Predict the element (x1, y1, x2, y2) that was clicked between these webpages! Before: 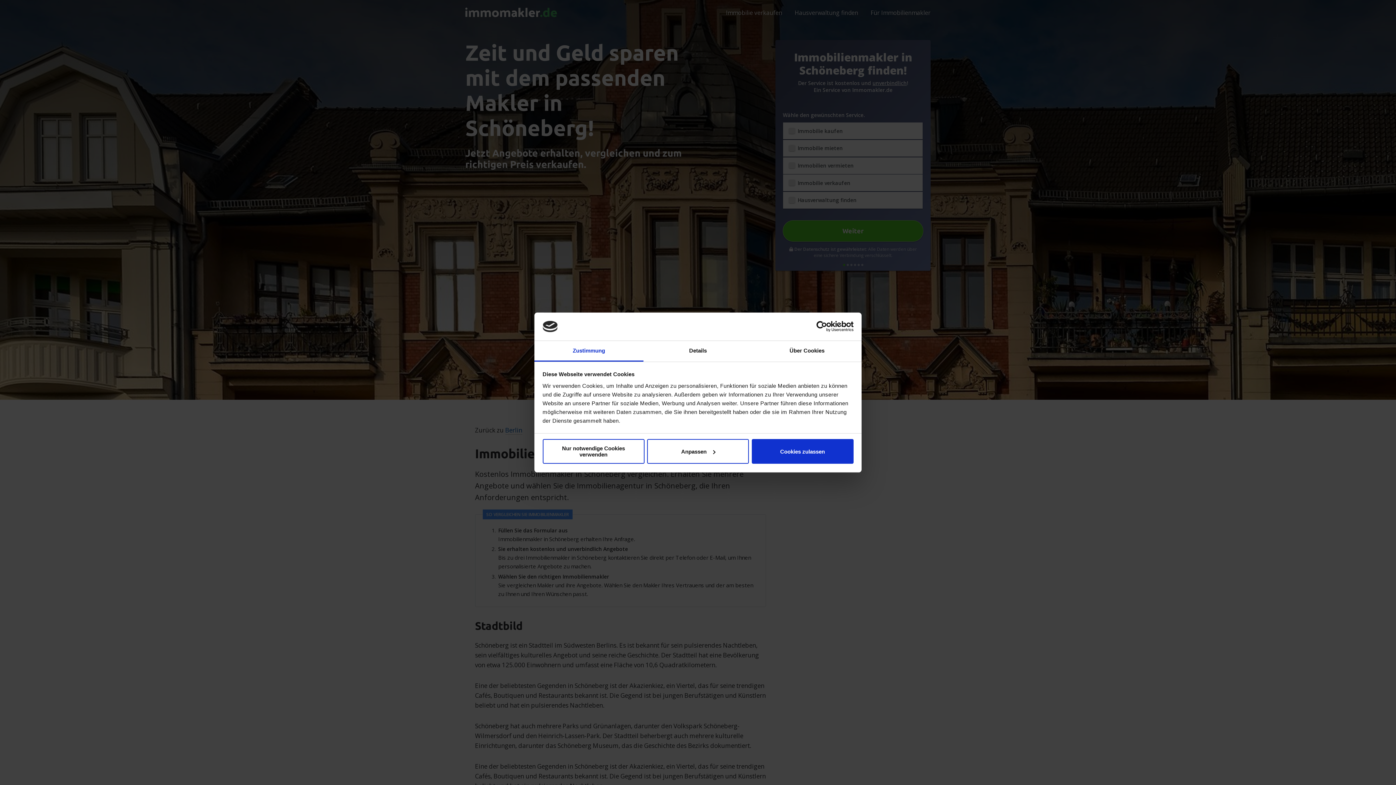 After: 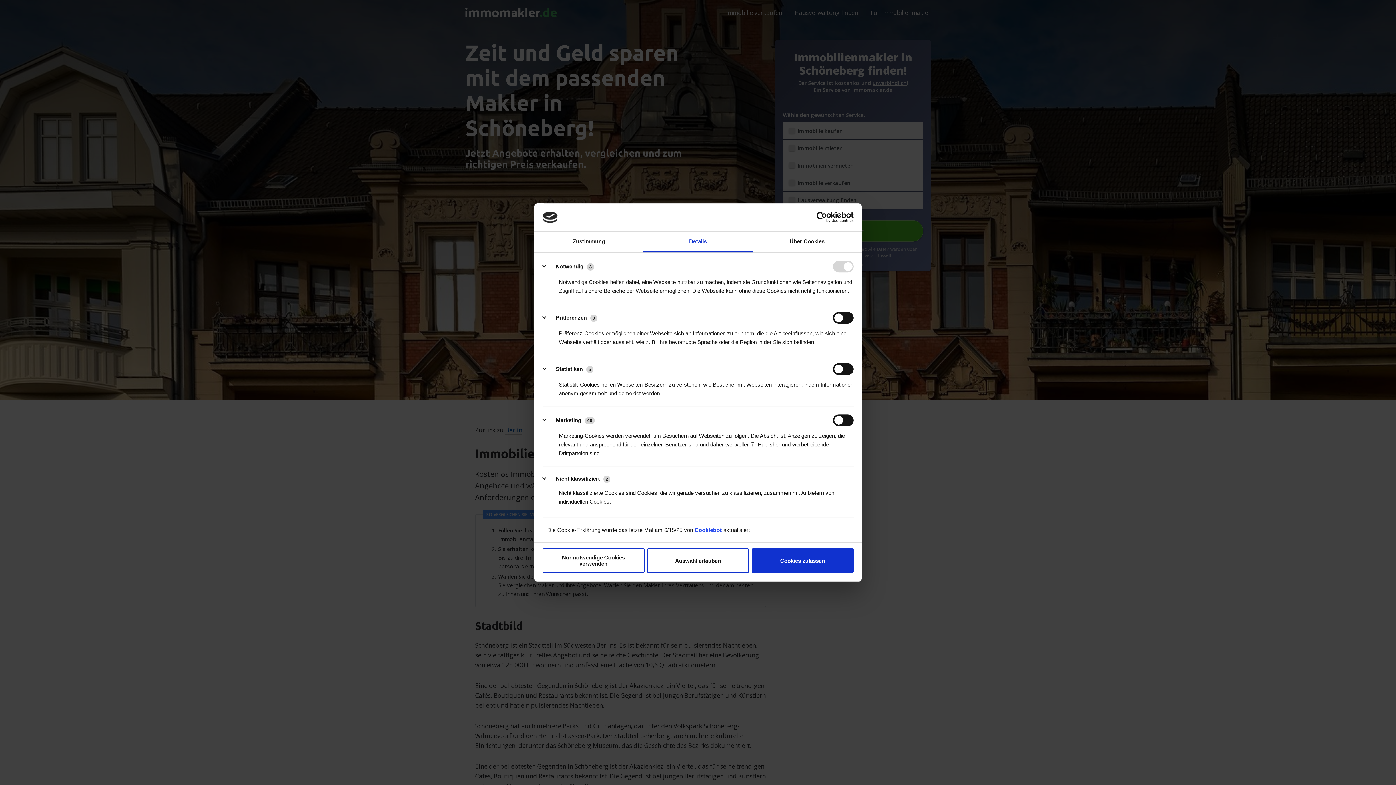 Action: label: Anpassen bbox: (647, 439, 749, 464)